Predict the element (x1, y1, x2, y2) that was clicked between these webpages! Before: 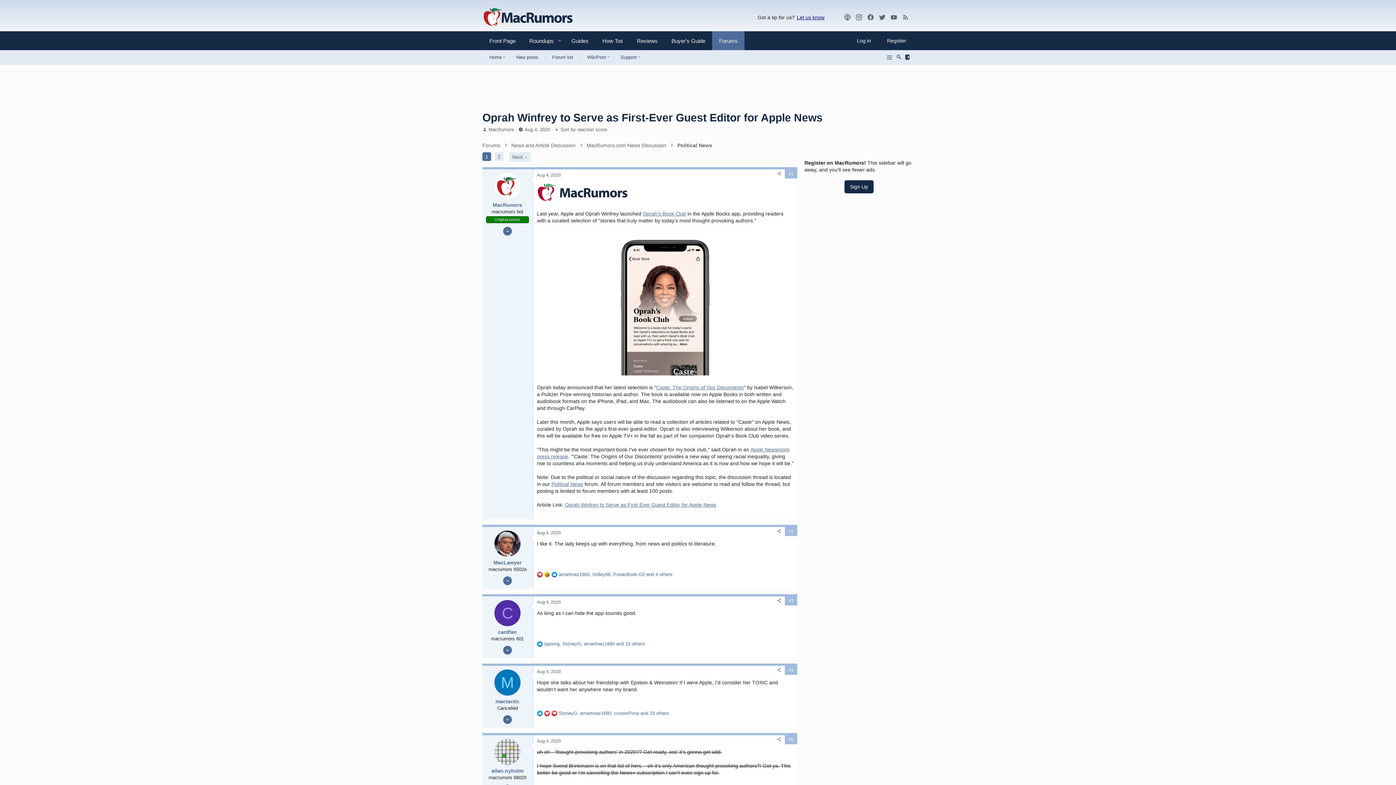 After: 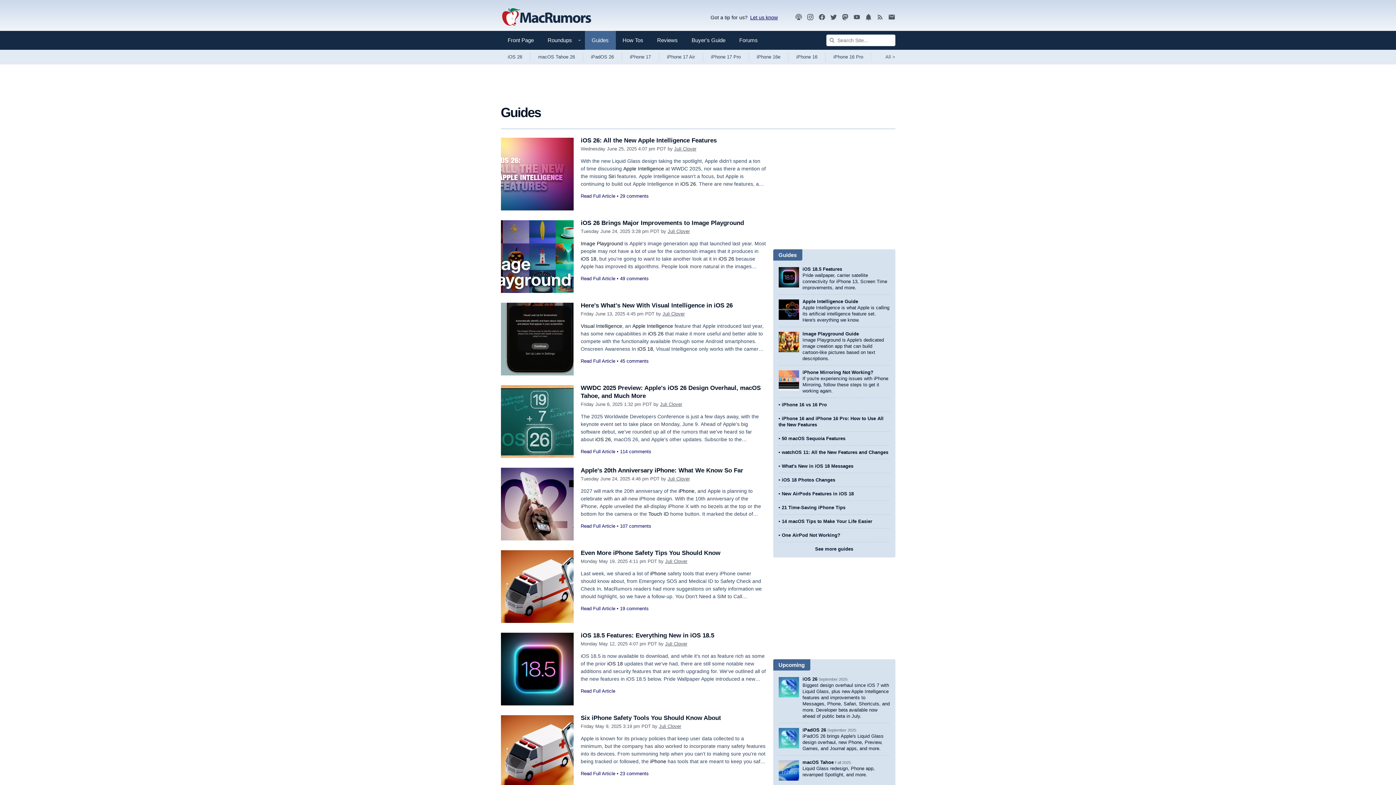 Action: label: Guides bbox: (564, 32, 595, 49)